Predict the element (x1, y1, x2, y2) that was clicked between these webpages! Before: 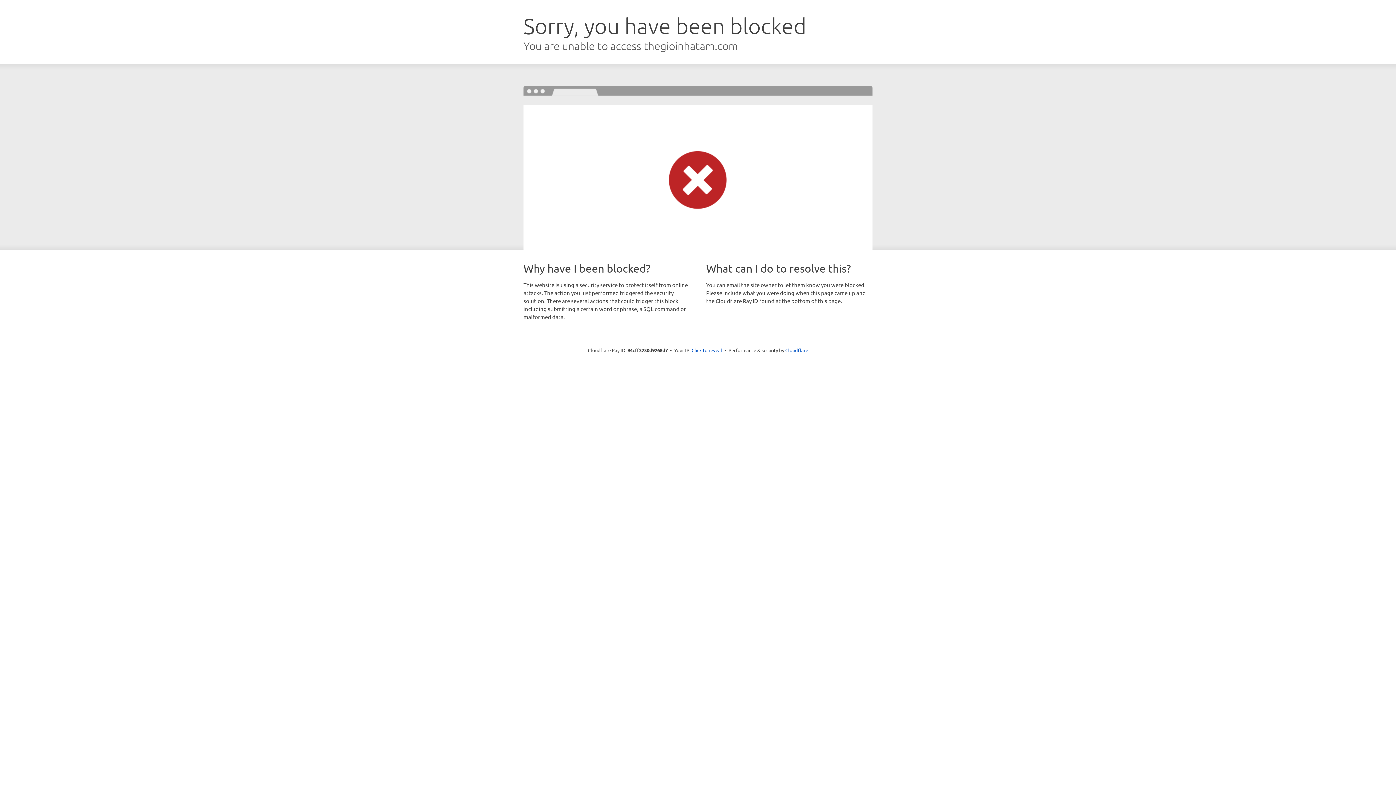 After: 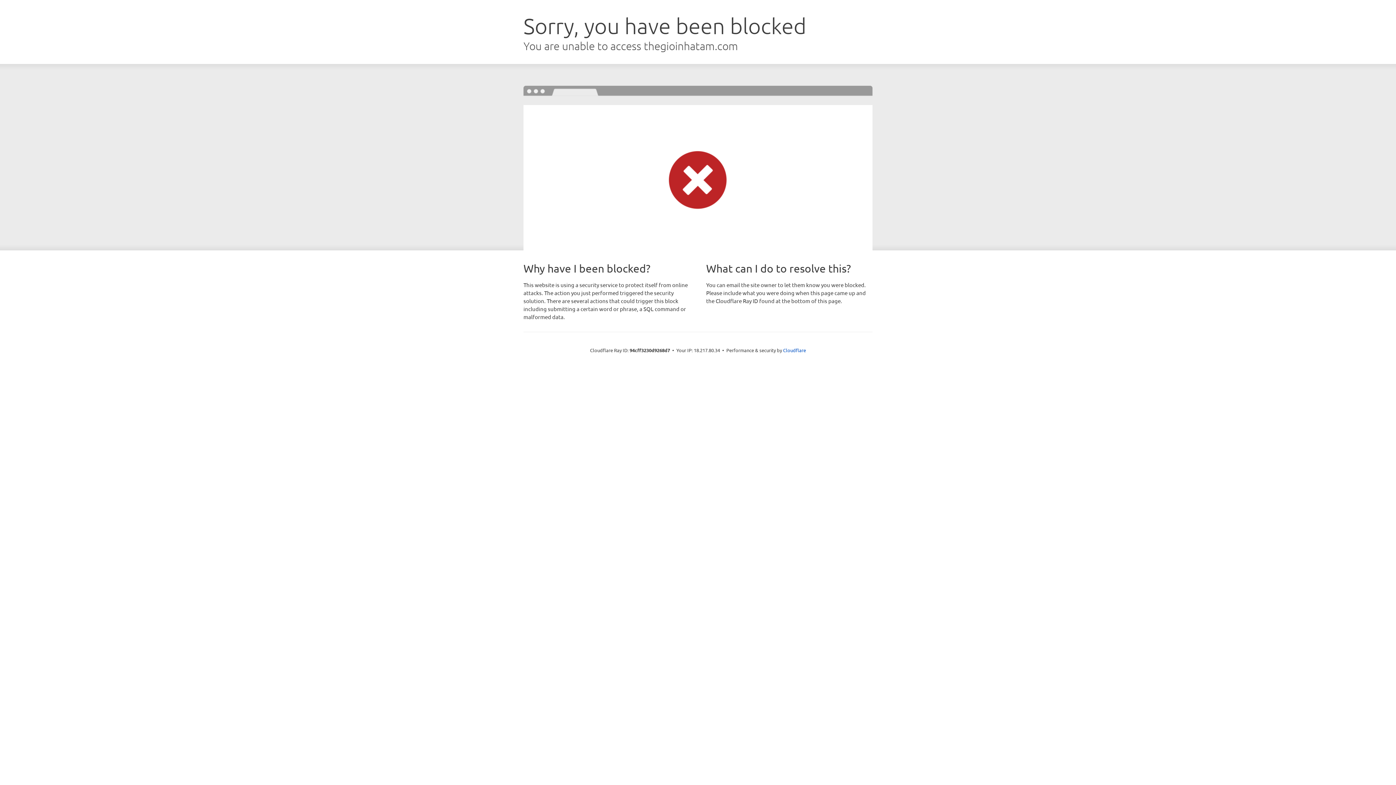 Action: bbox: (691, 346, 722, 353) label: Click to reveal